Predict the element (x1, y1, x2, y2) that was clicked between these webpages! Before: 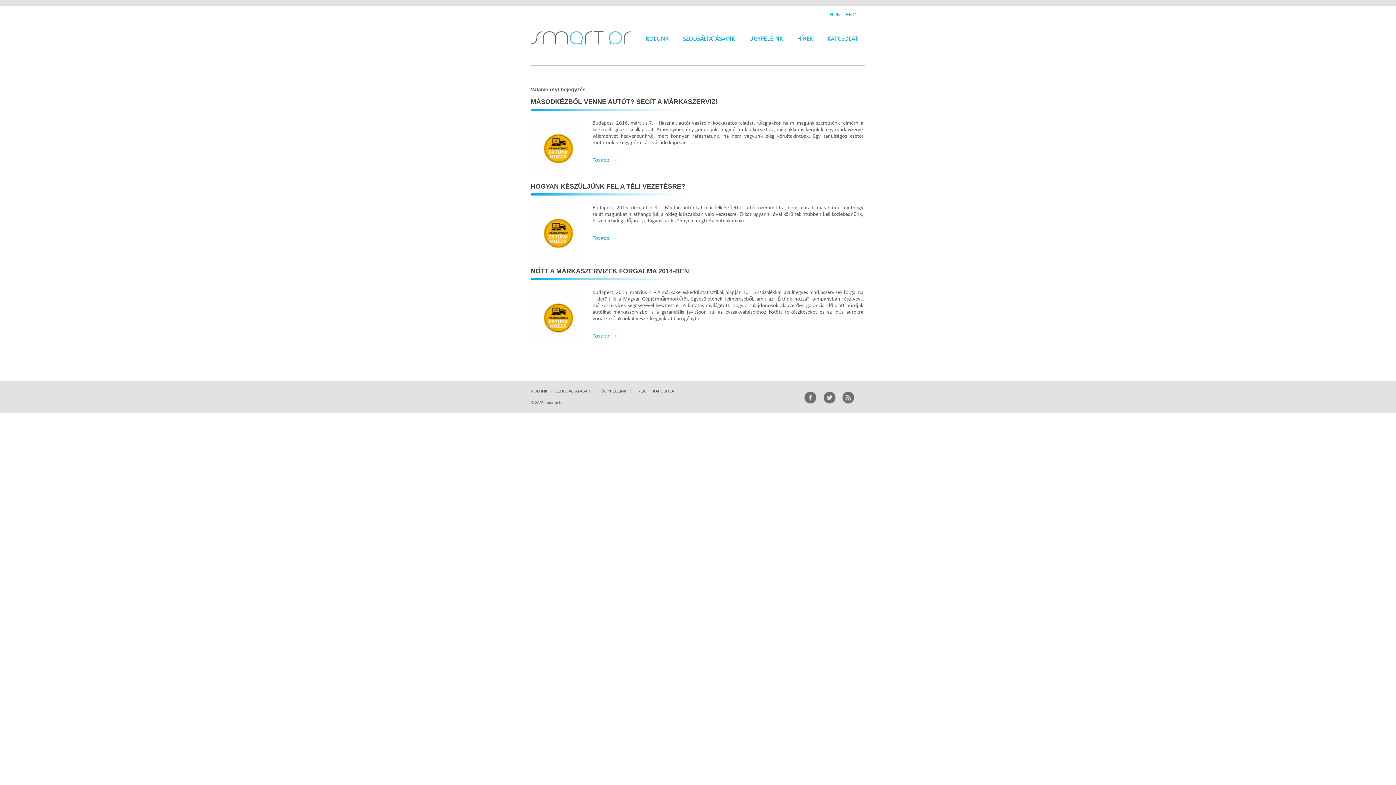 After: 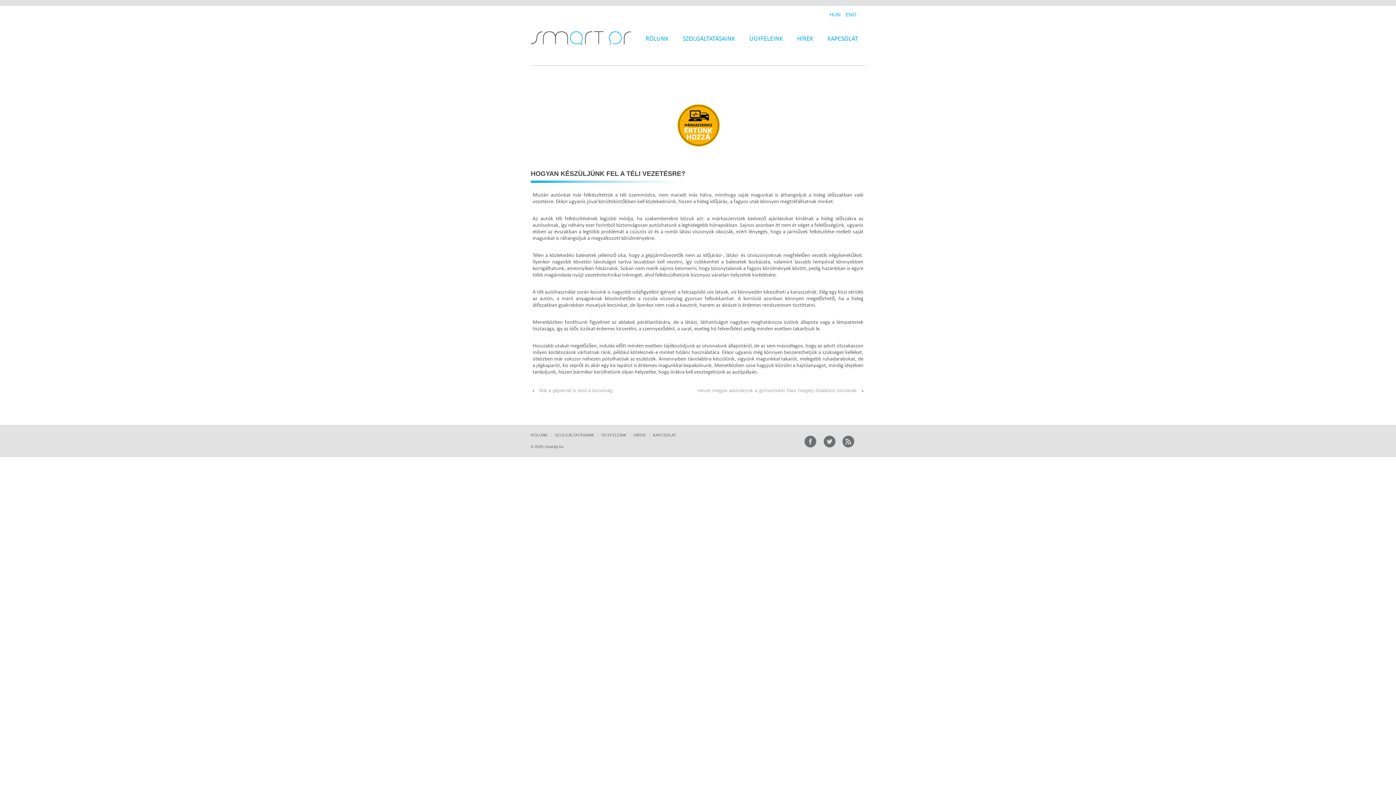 Action: label: Tovább  → bbox: (592, 235, 617, 241)